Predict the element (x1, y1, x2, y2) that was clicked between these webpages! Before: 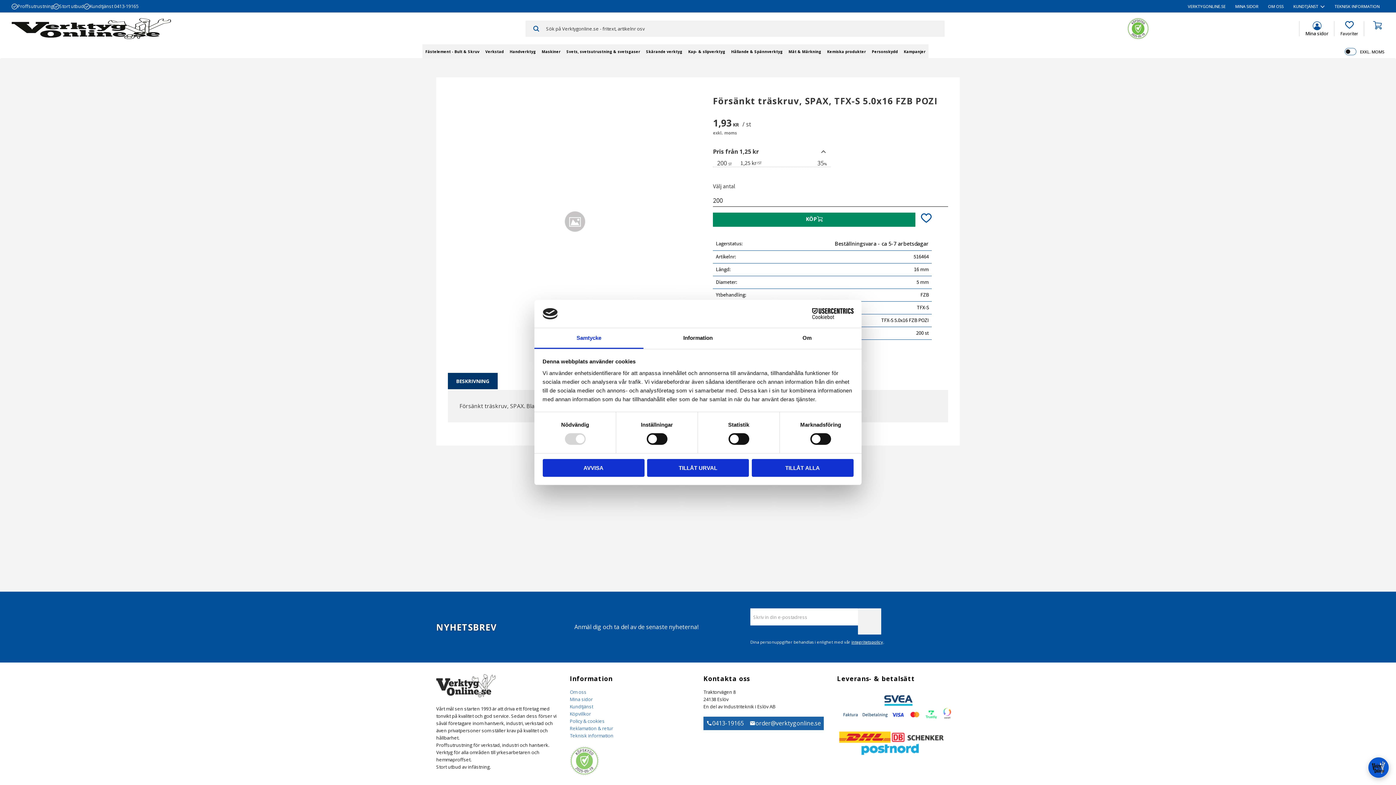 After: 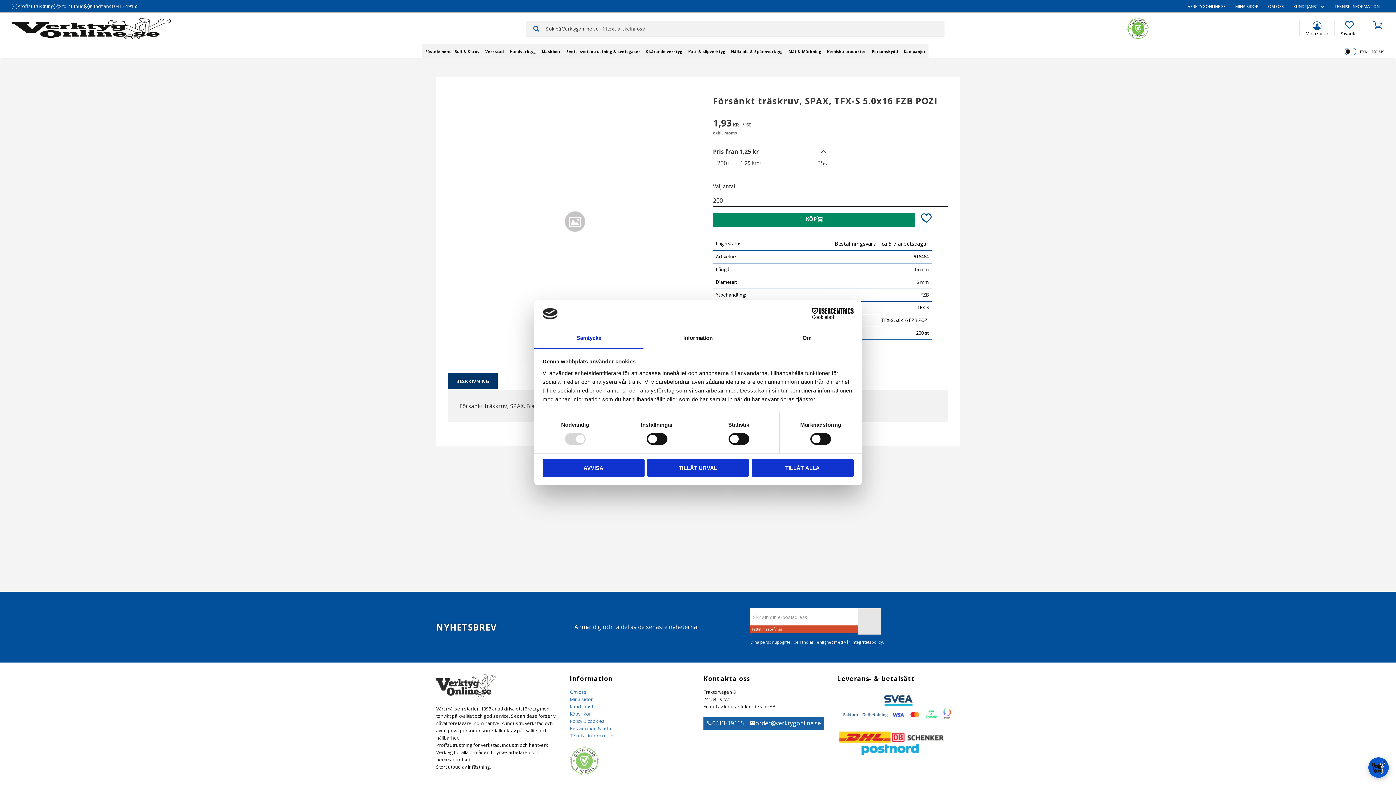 Action: bbox: (858, 608, 881, 635)